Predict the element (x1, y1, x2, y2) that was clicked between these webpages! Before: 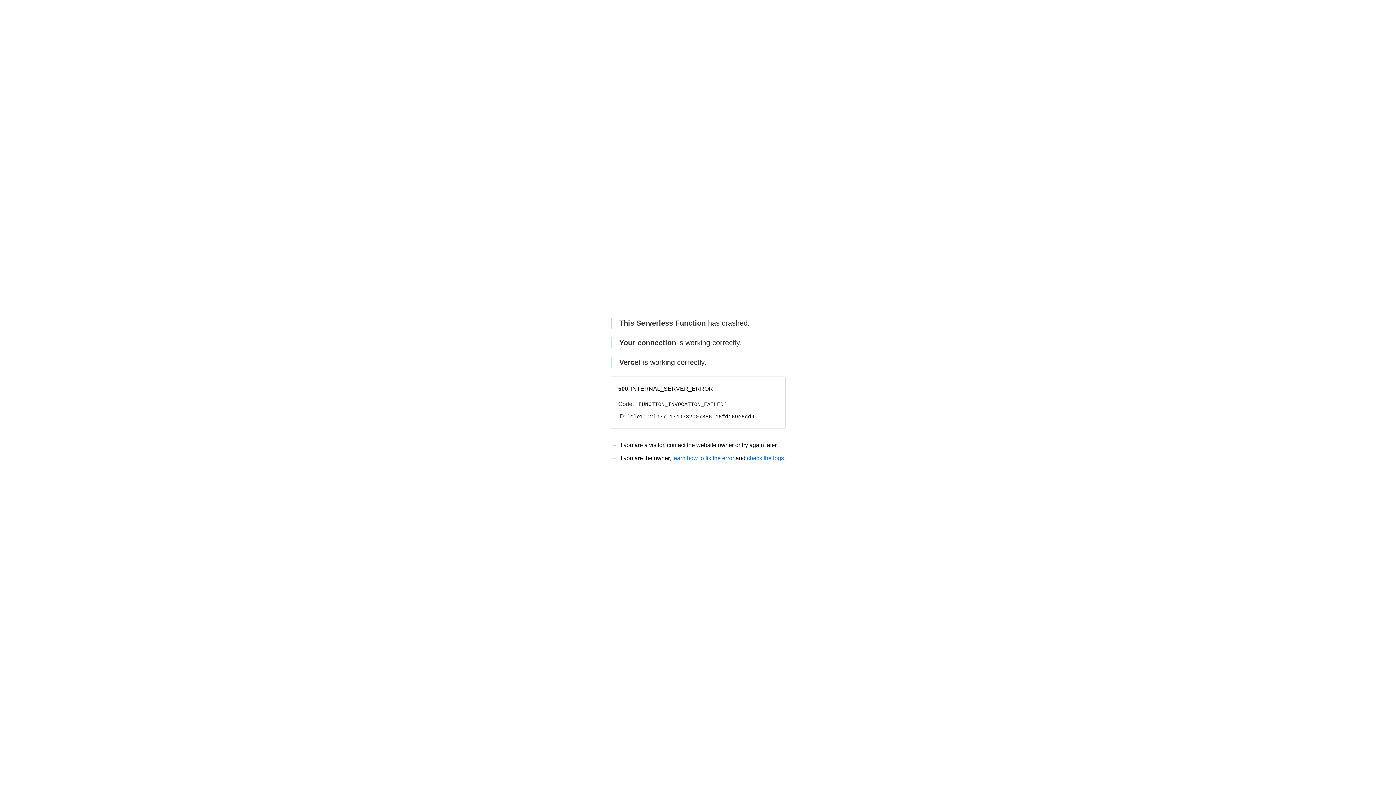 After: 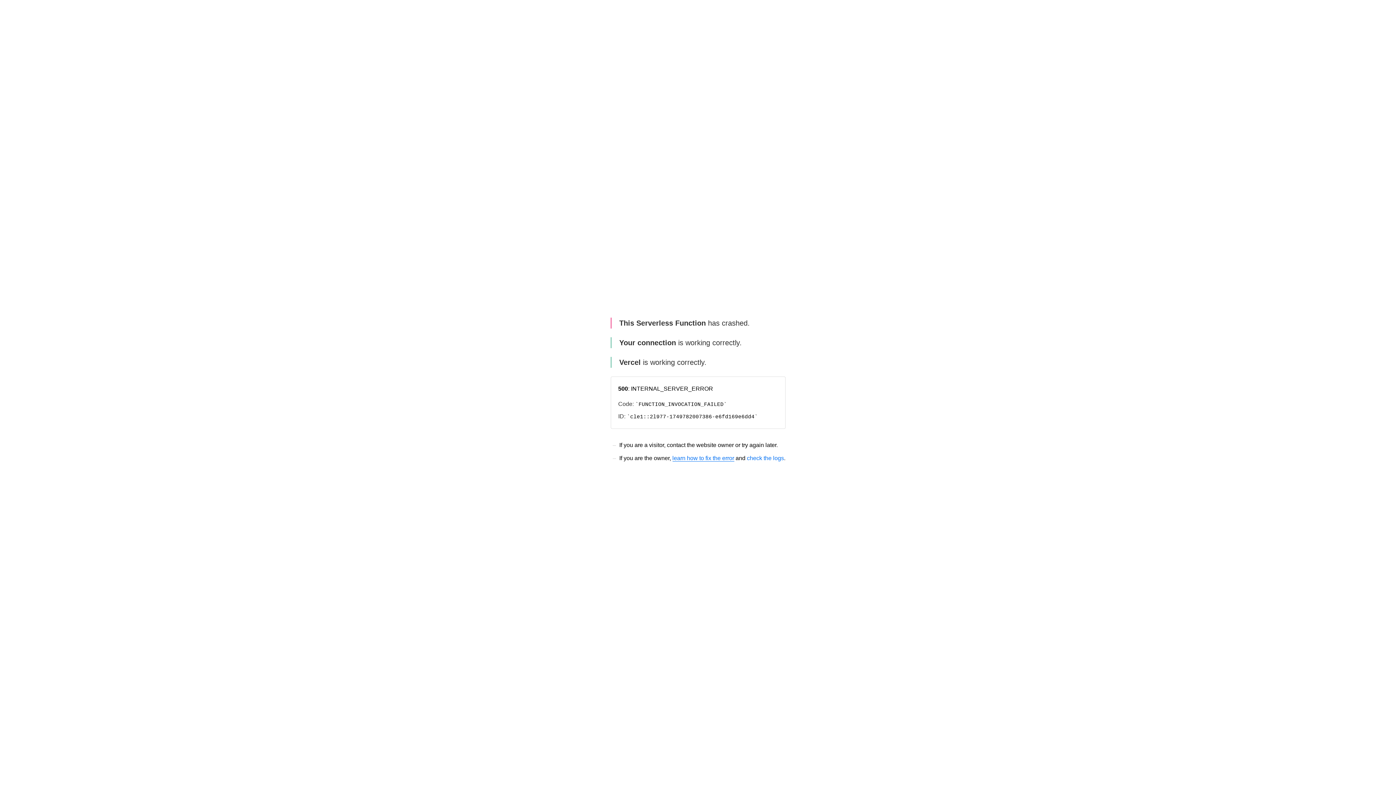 Action: label: learn how to fix the error bbox: (672, 455, 734, 461)